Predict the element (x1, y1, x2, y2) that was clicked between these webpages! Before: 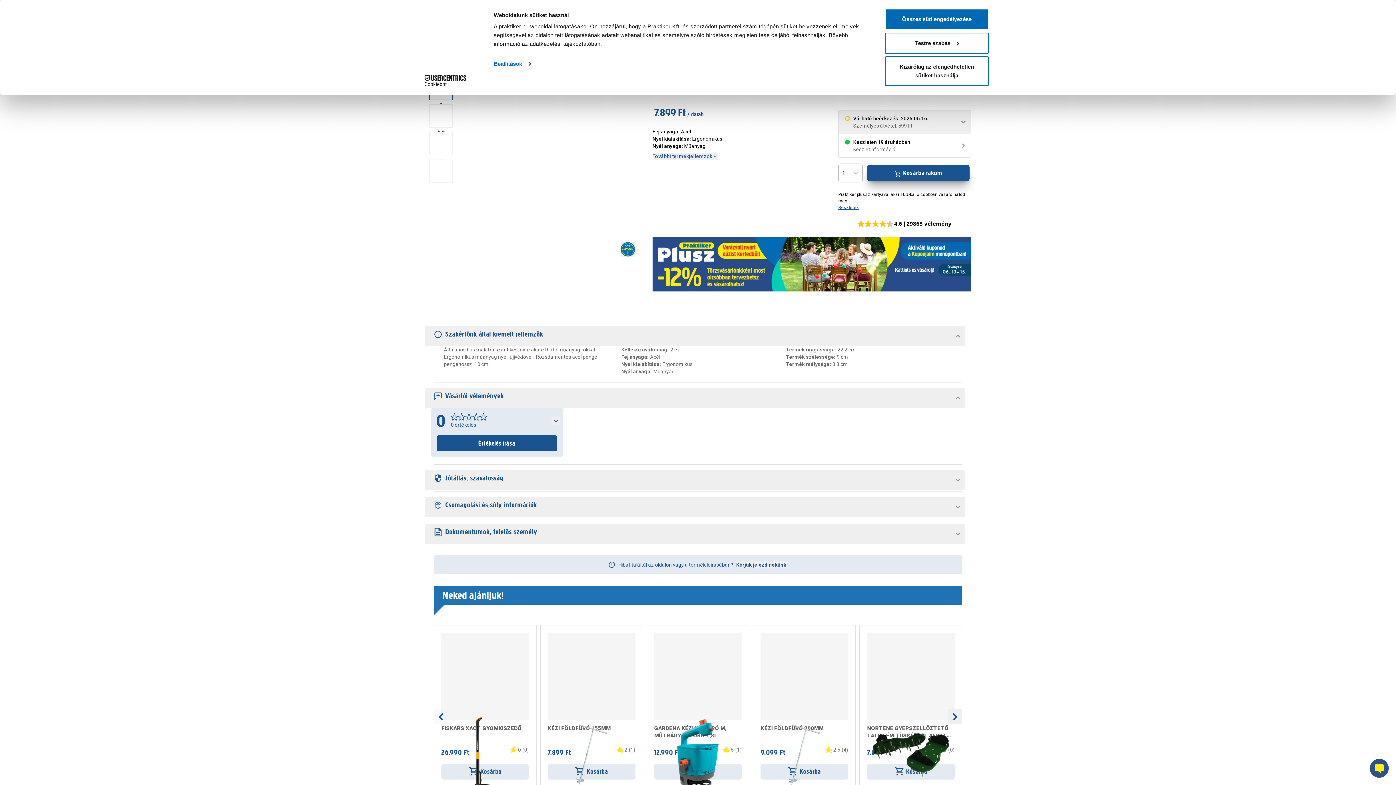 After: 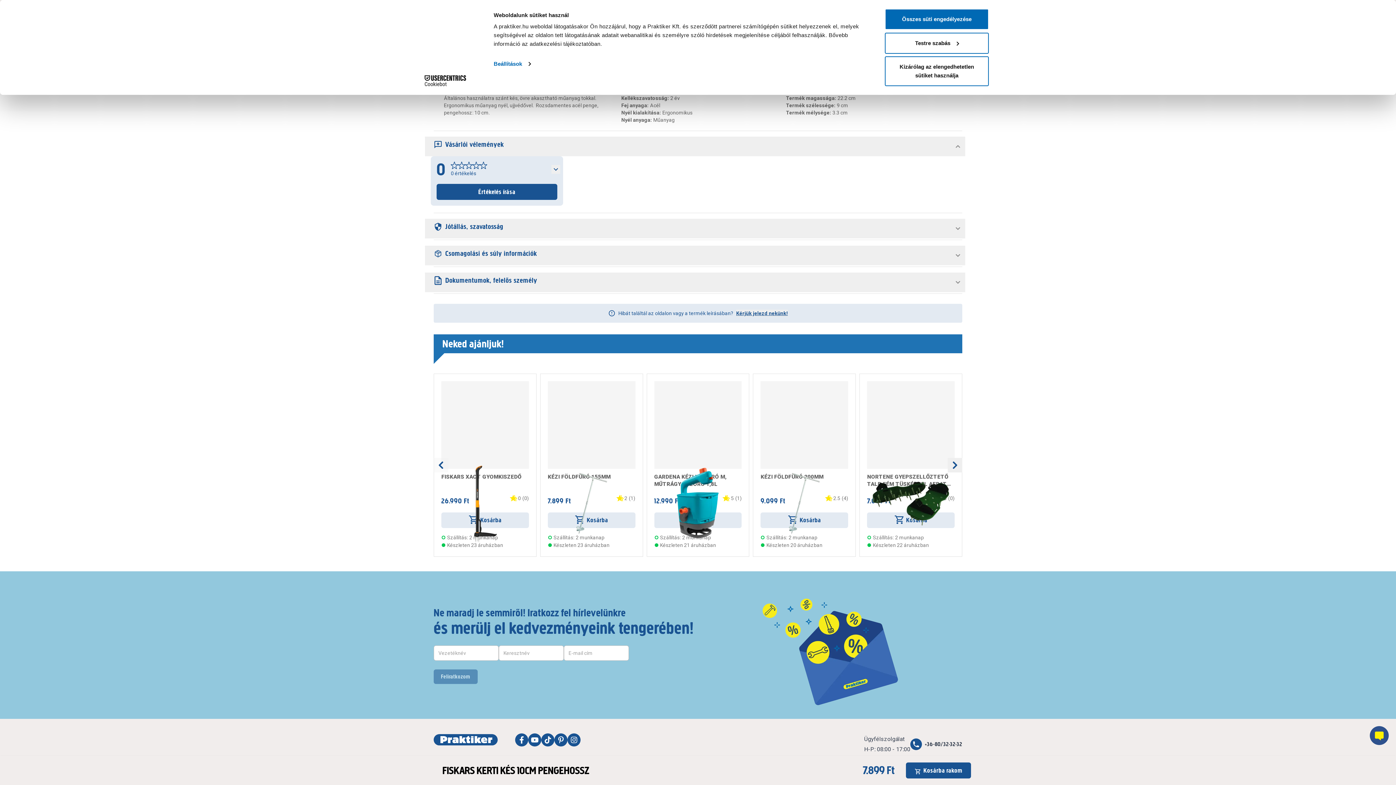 Action: bbox: (652, 152, 718, 160) label: További termékjellemzők